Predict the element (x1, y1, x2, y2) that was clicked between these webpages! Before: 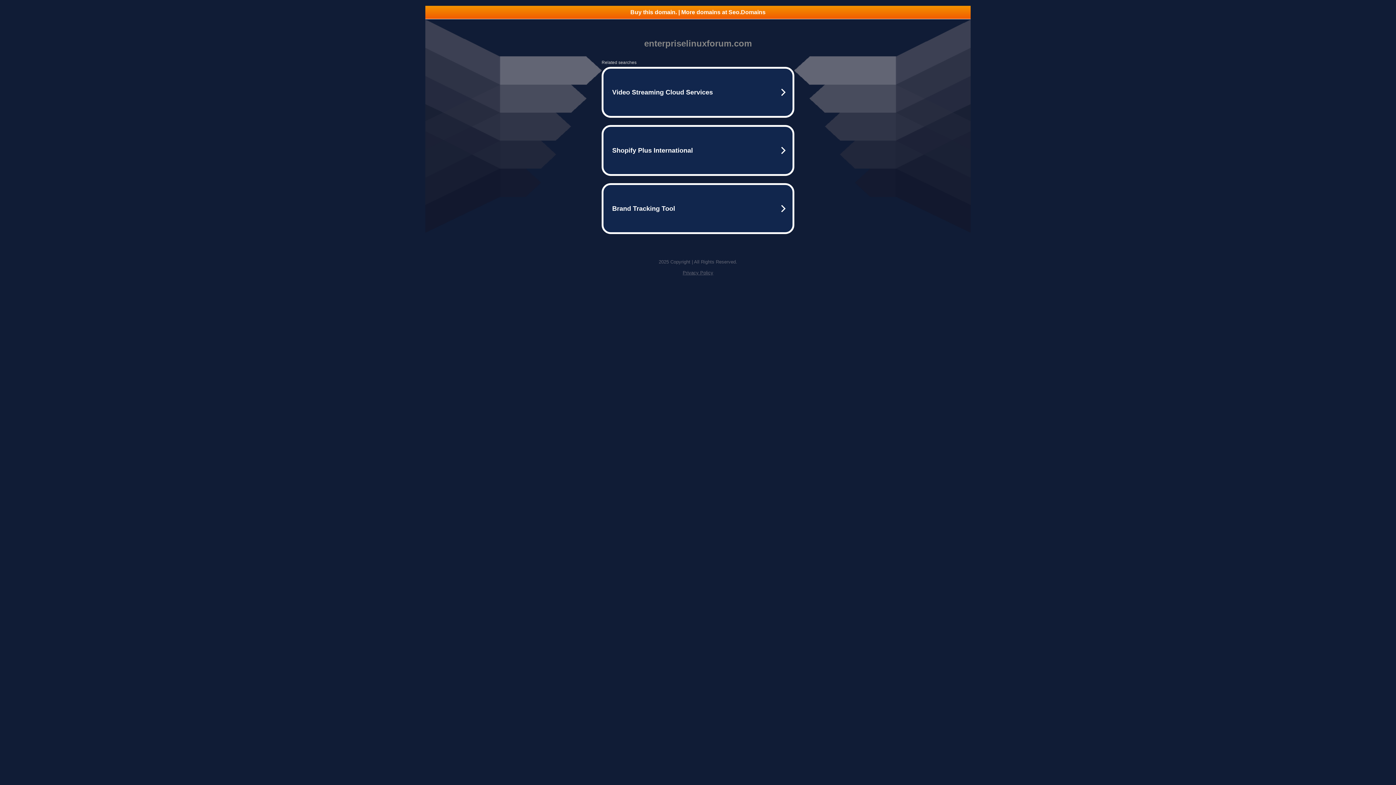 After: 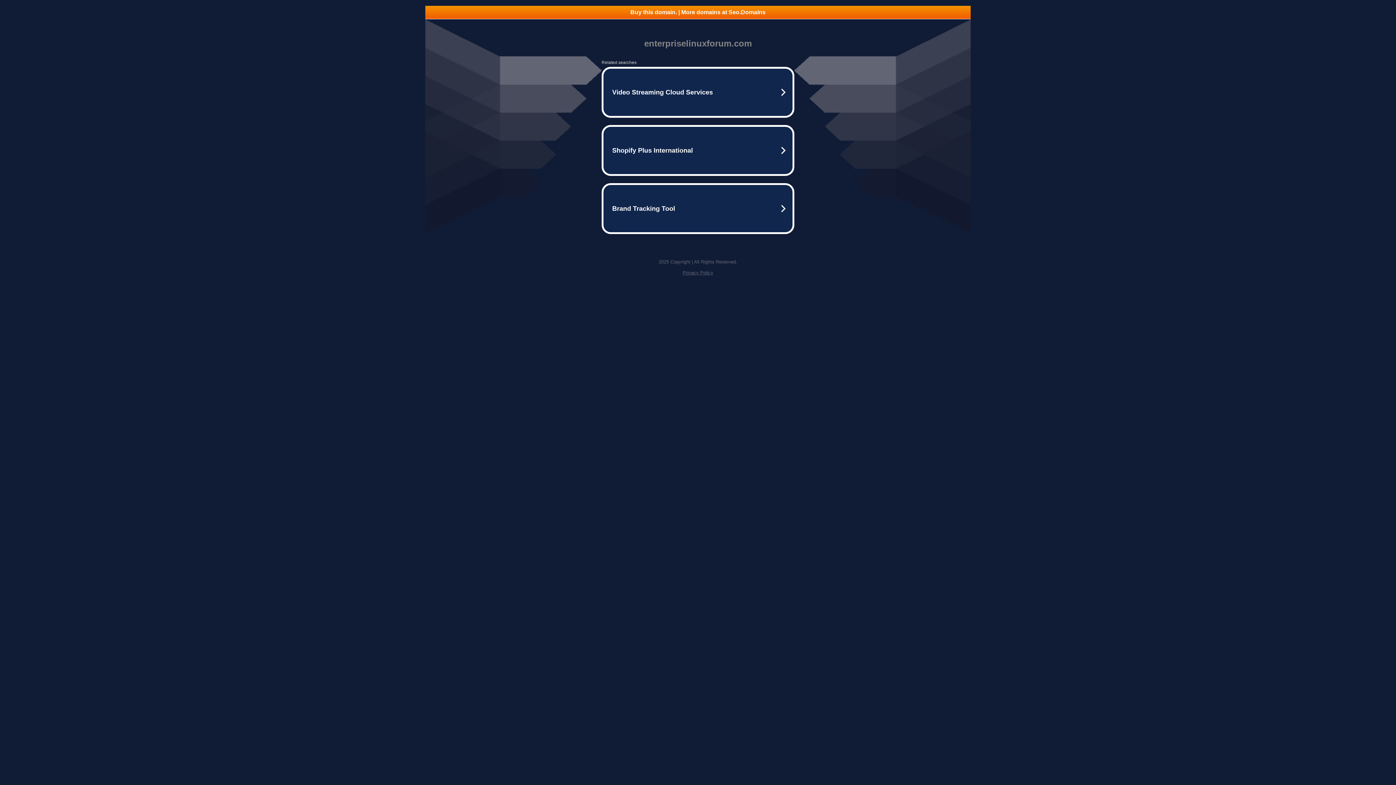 Action: bbox: (425, 5, 970, 18) label: Buy this domain. | More domains at Seo.Domains